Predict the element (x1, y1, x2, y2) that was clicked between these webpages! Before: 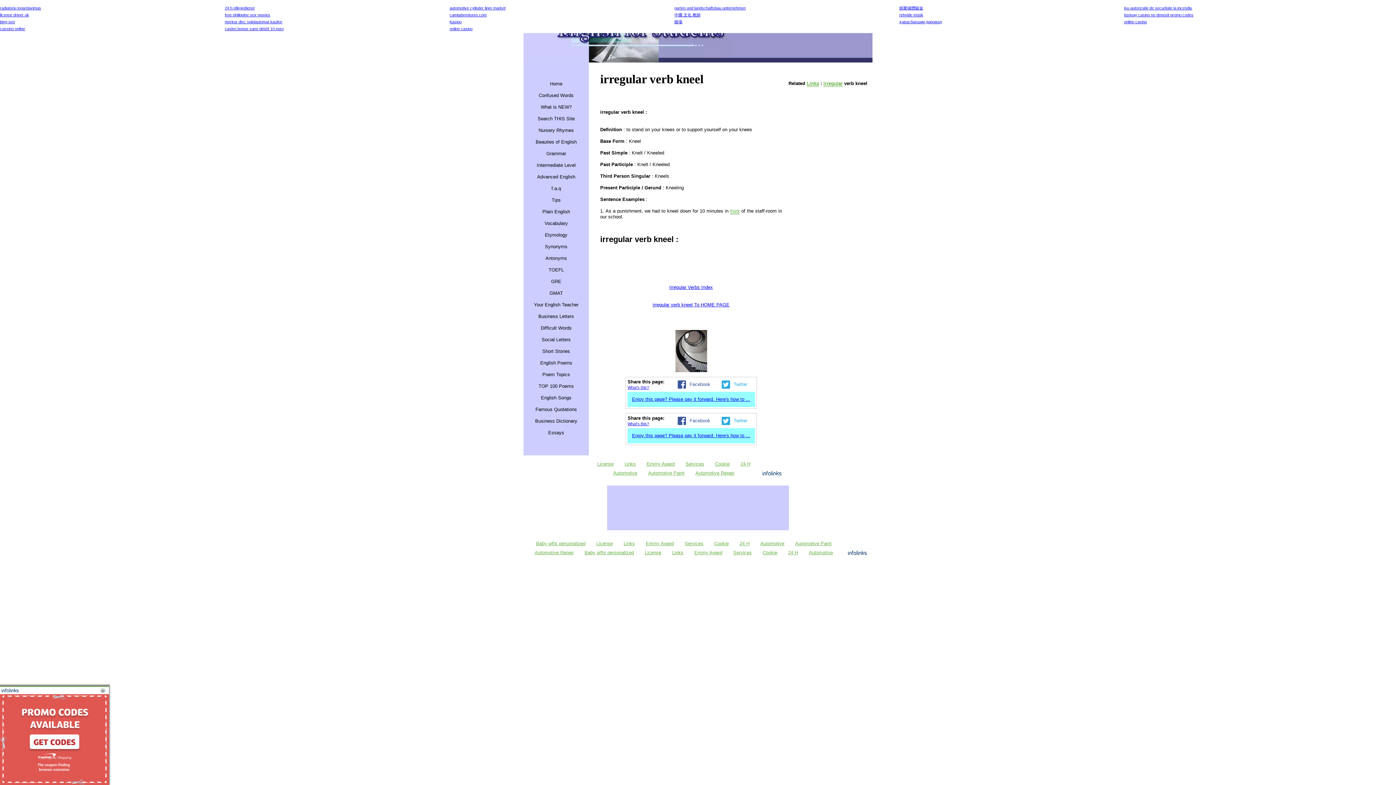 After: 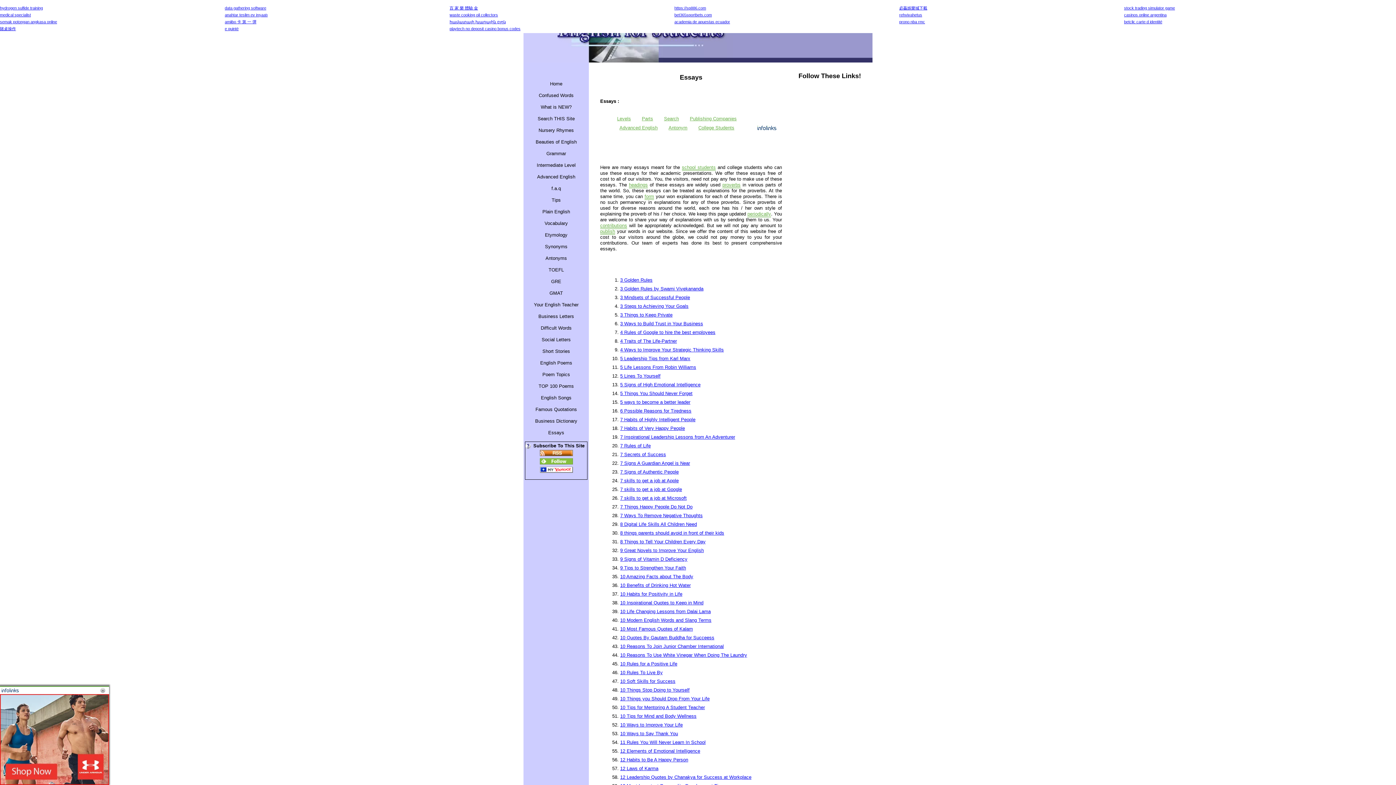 Action: bbox: (523, 427, 589, 438) label: Essays